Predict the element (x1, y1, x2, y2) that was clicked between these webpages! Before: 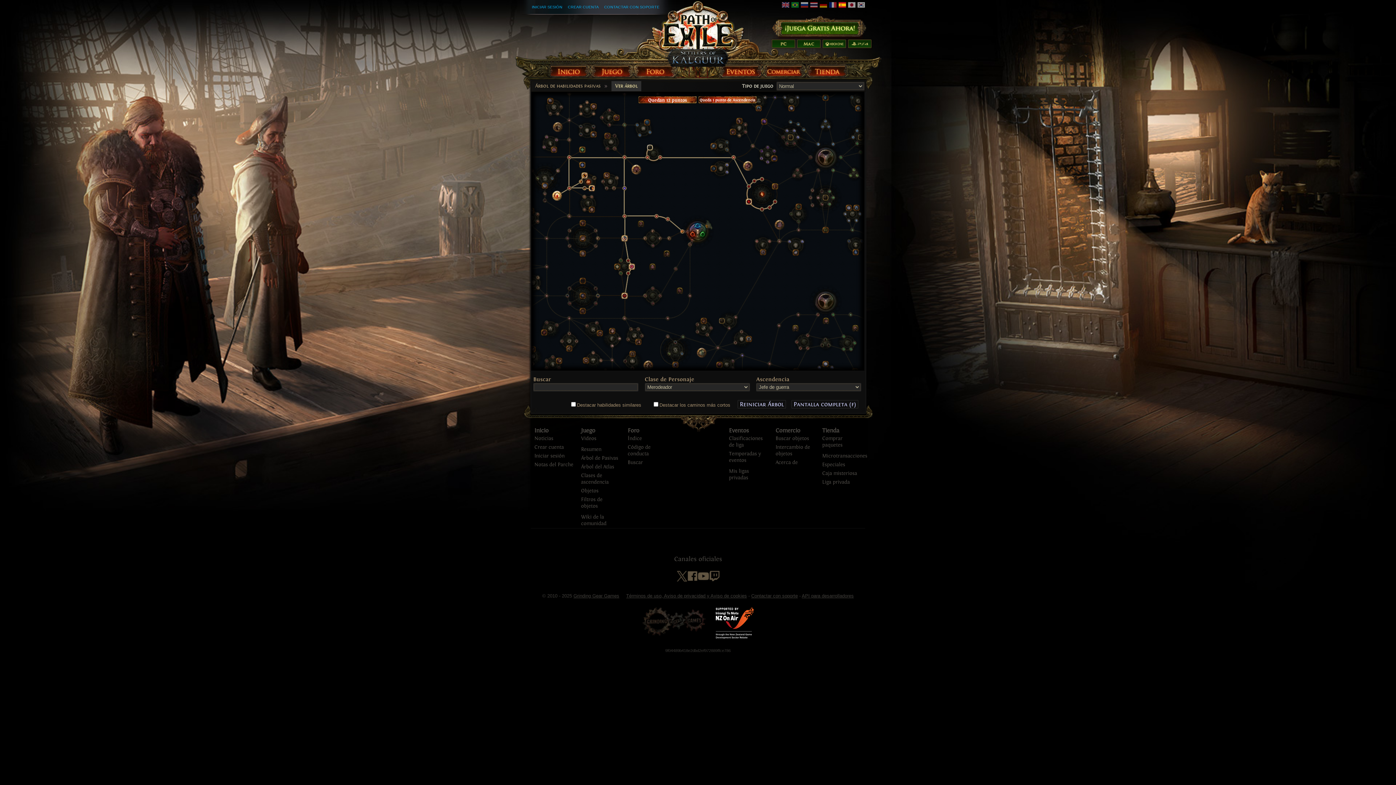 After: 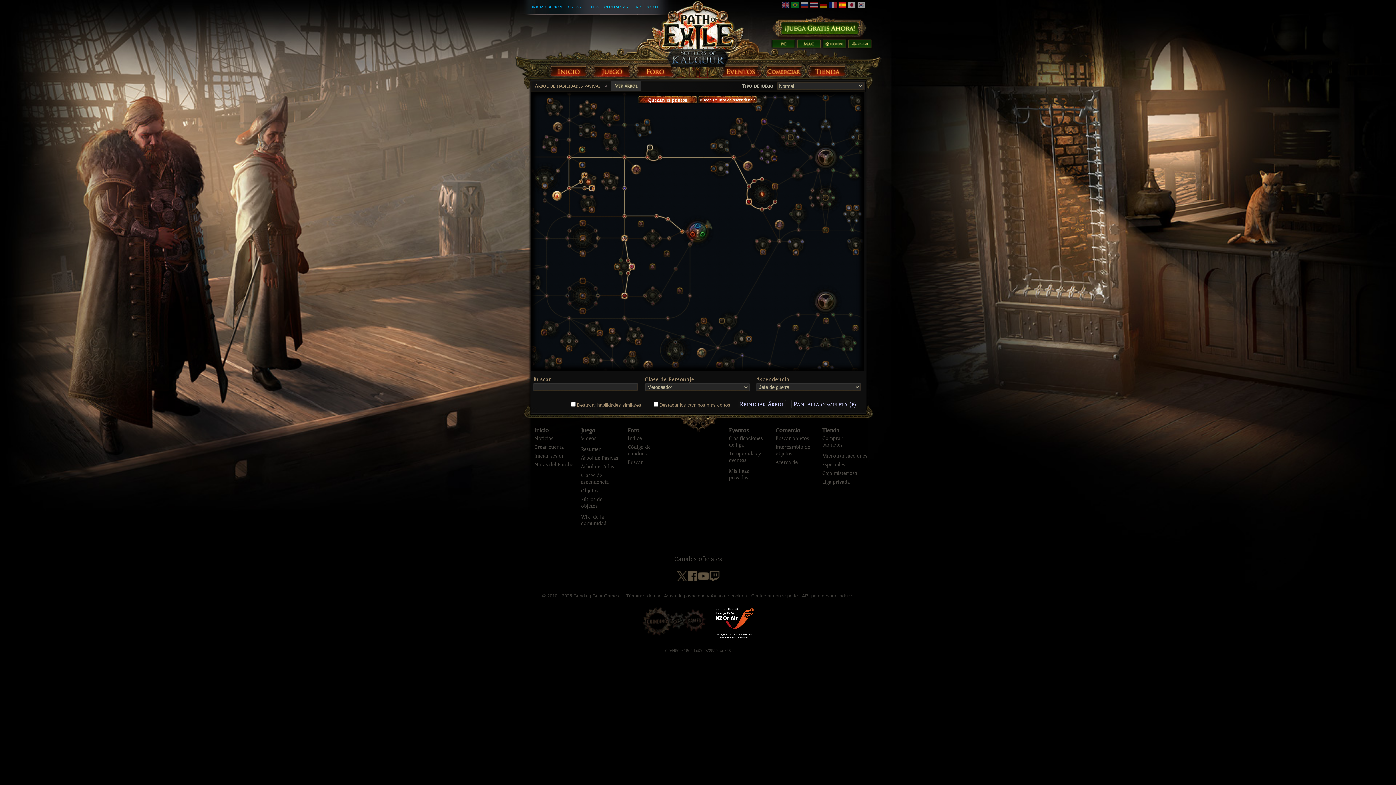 Action: label: CONTACTAR CON SOPORTE bbox: (604, 4, 659, 12)